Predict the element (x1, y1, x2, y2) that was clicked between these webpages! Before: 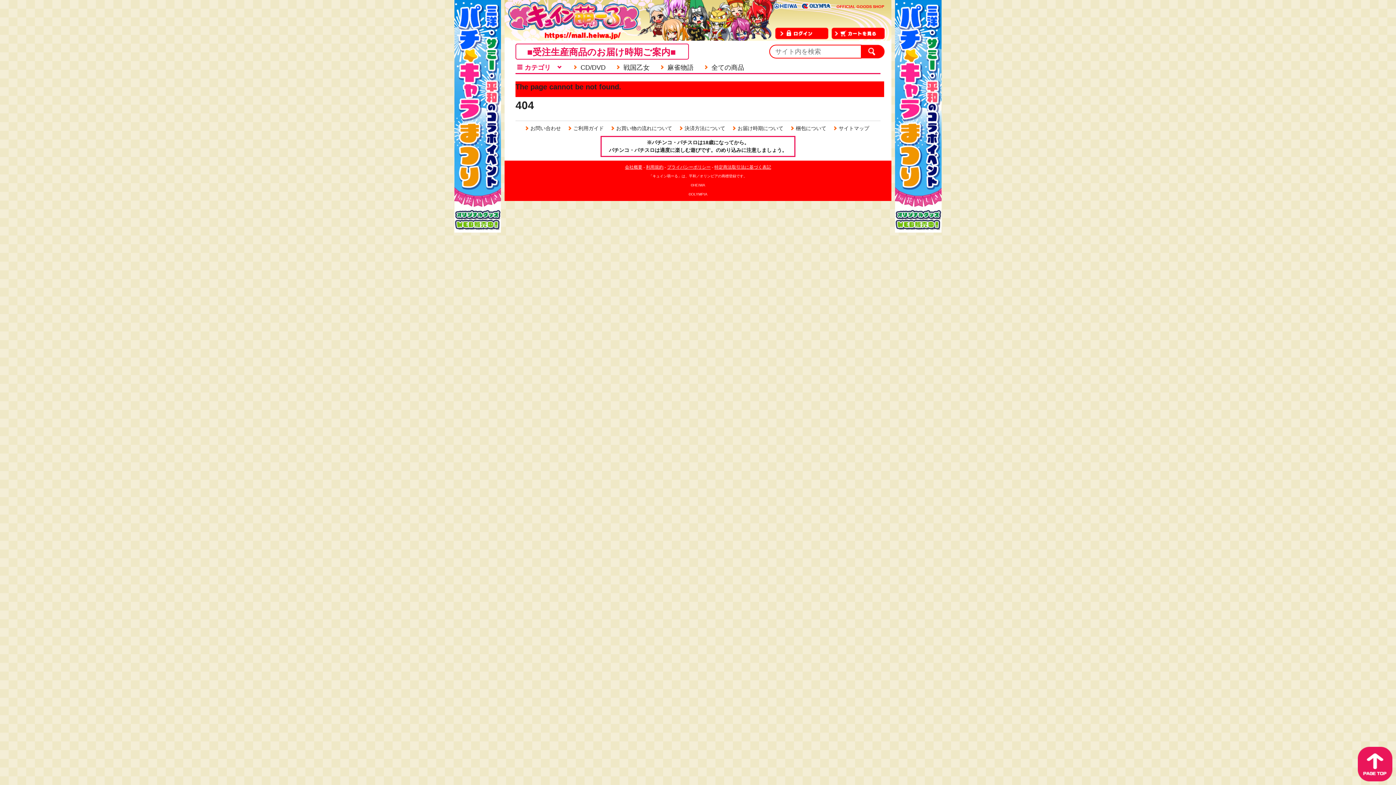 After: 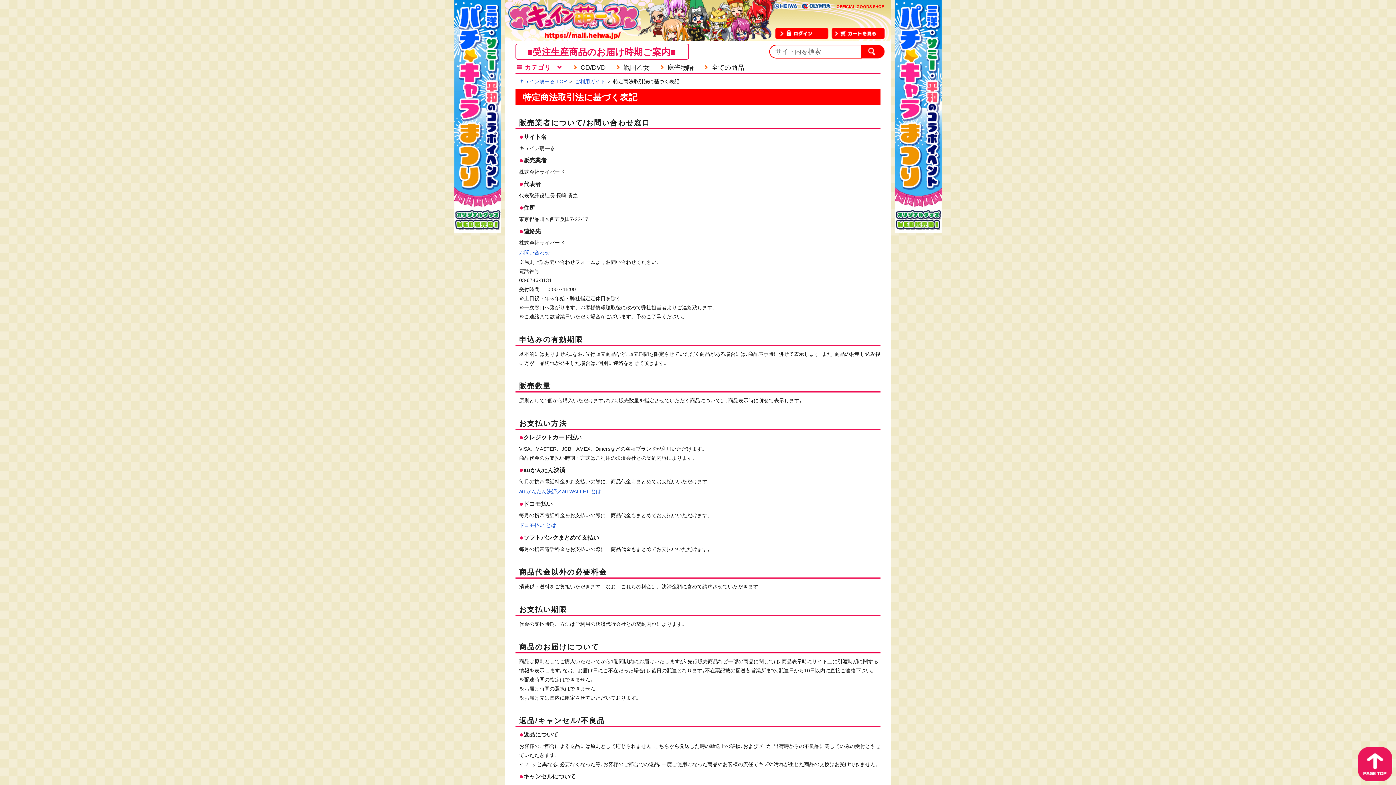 Action: label: 特定商法取引法に基づく表記 bbox: (714, 164, 771, 169)